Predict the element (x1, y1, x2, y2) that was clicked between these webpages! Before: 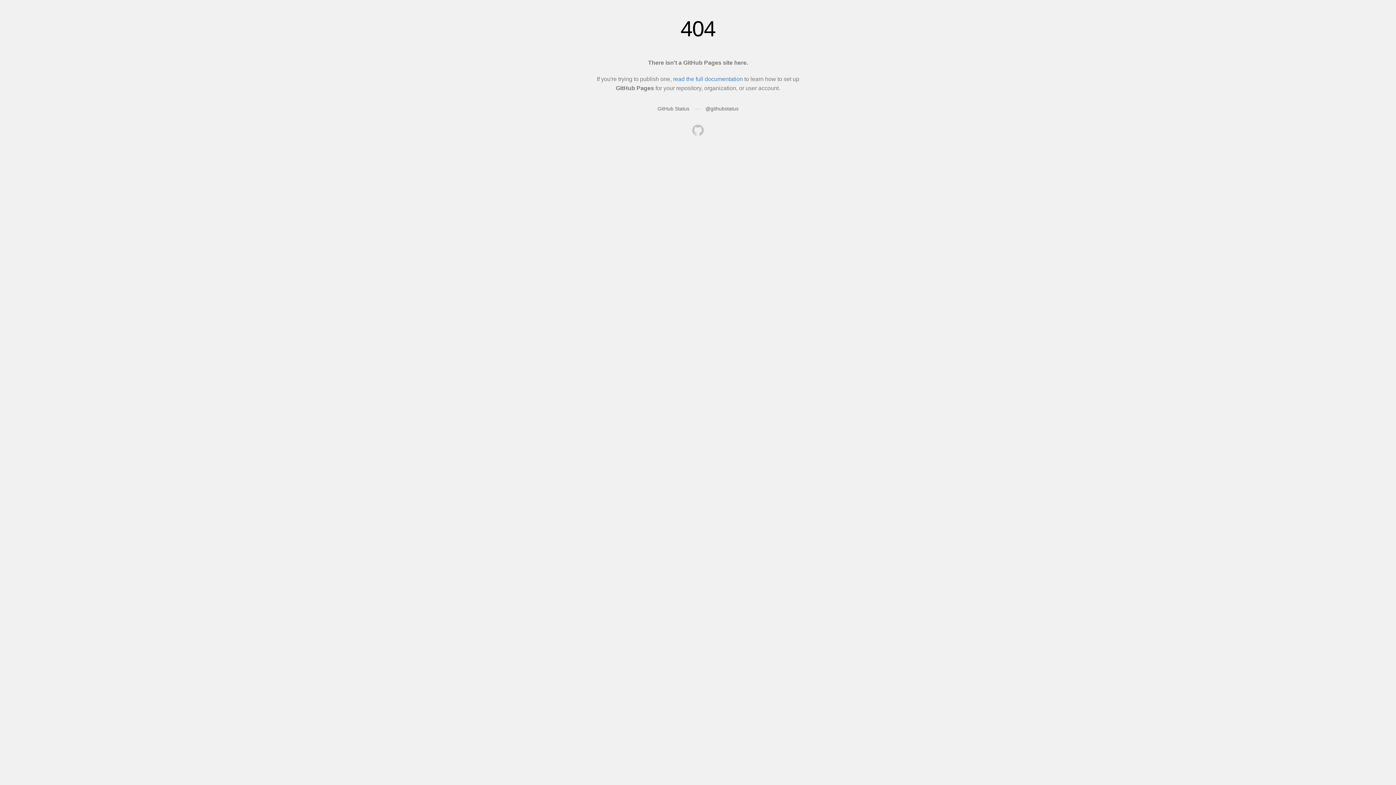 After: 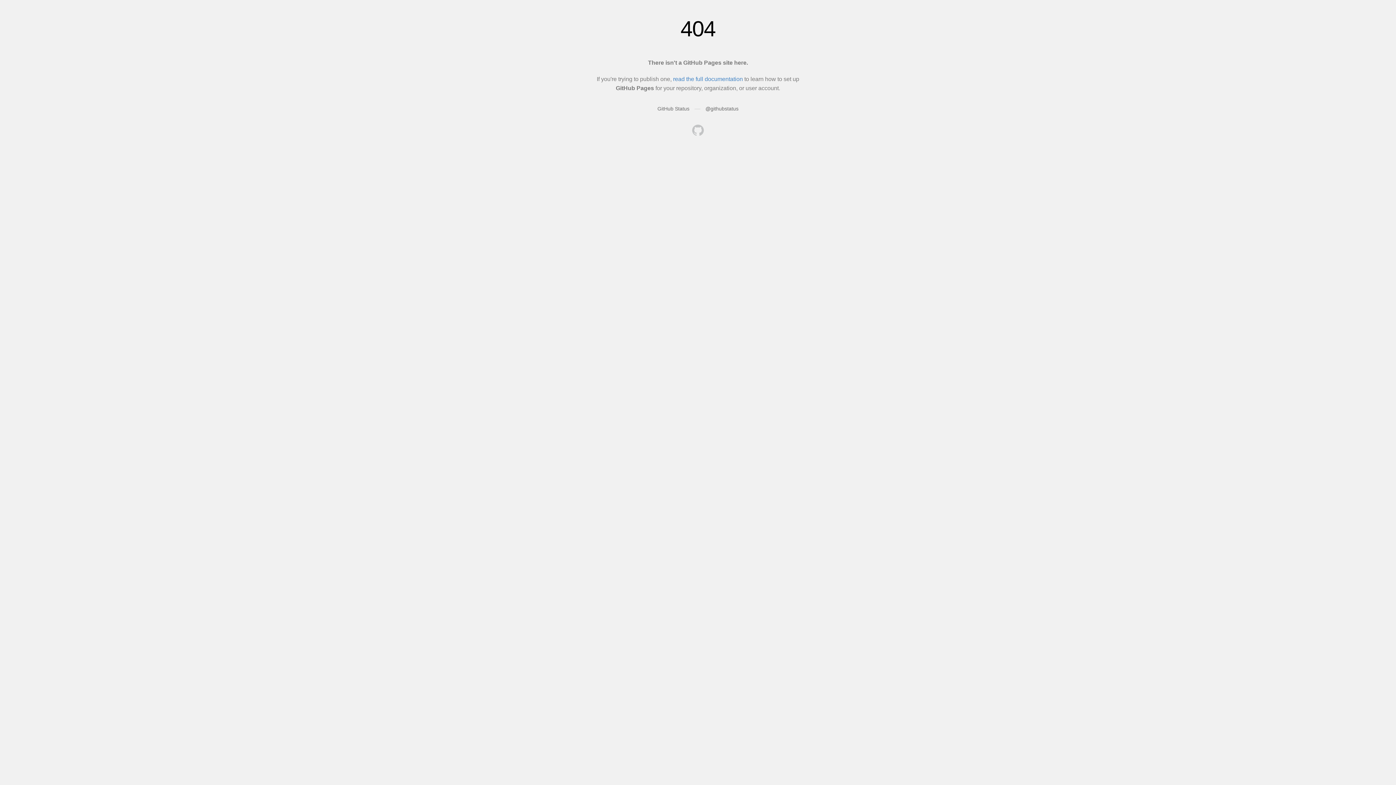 Action: bbox: (692, 124, 704, 137)